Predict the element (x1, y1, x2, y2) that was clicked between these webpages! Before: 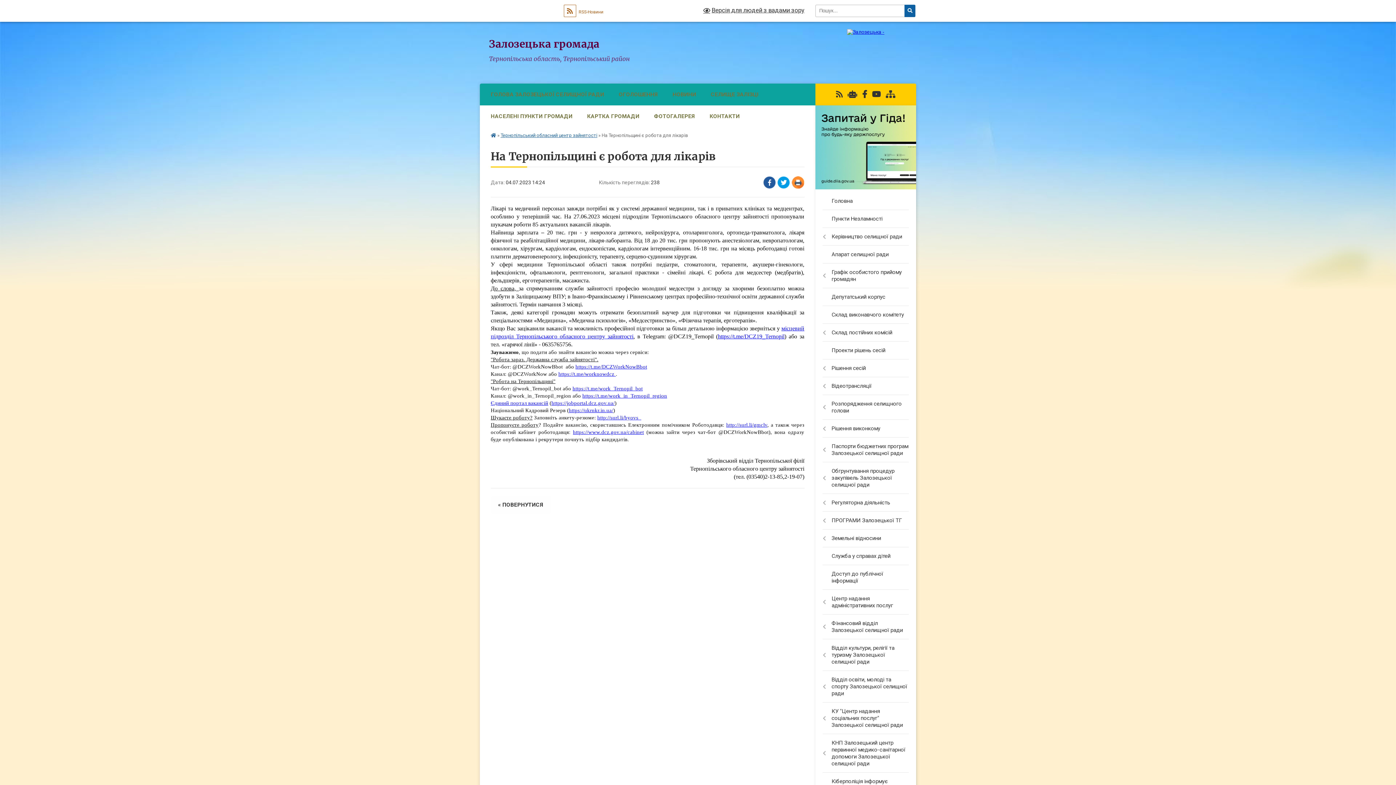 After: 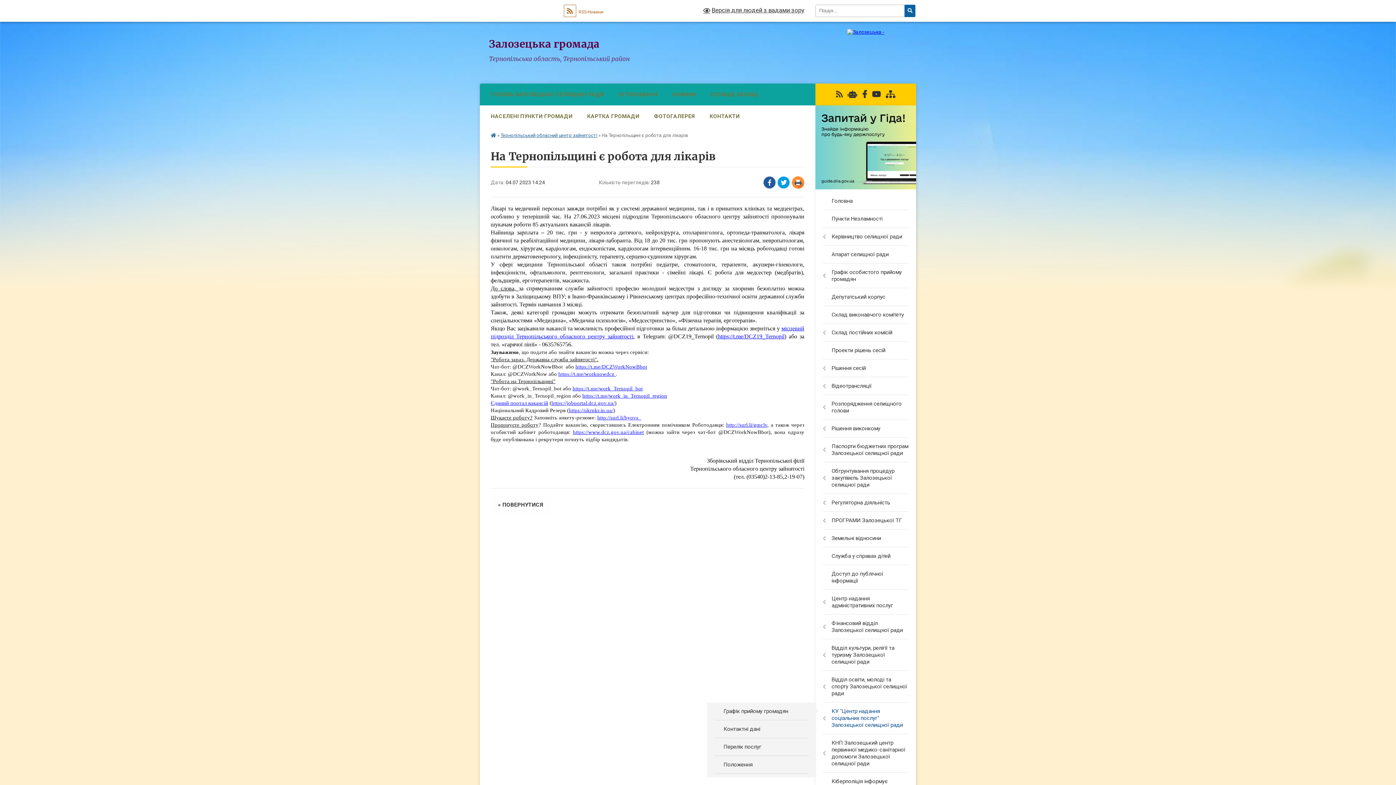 Action: bbox: (815, 703, 916, 734) label: КУ "Центр надання соціальних послуг" Залозецької селищної ради